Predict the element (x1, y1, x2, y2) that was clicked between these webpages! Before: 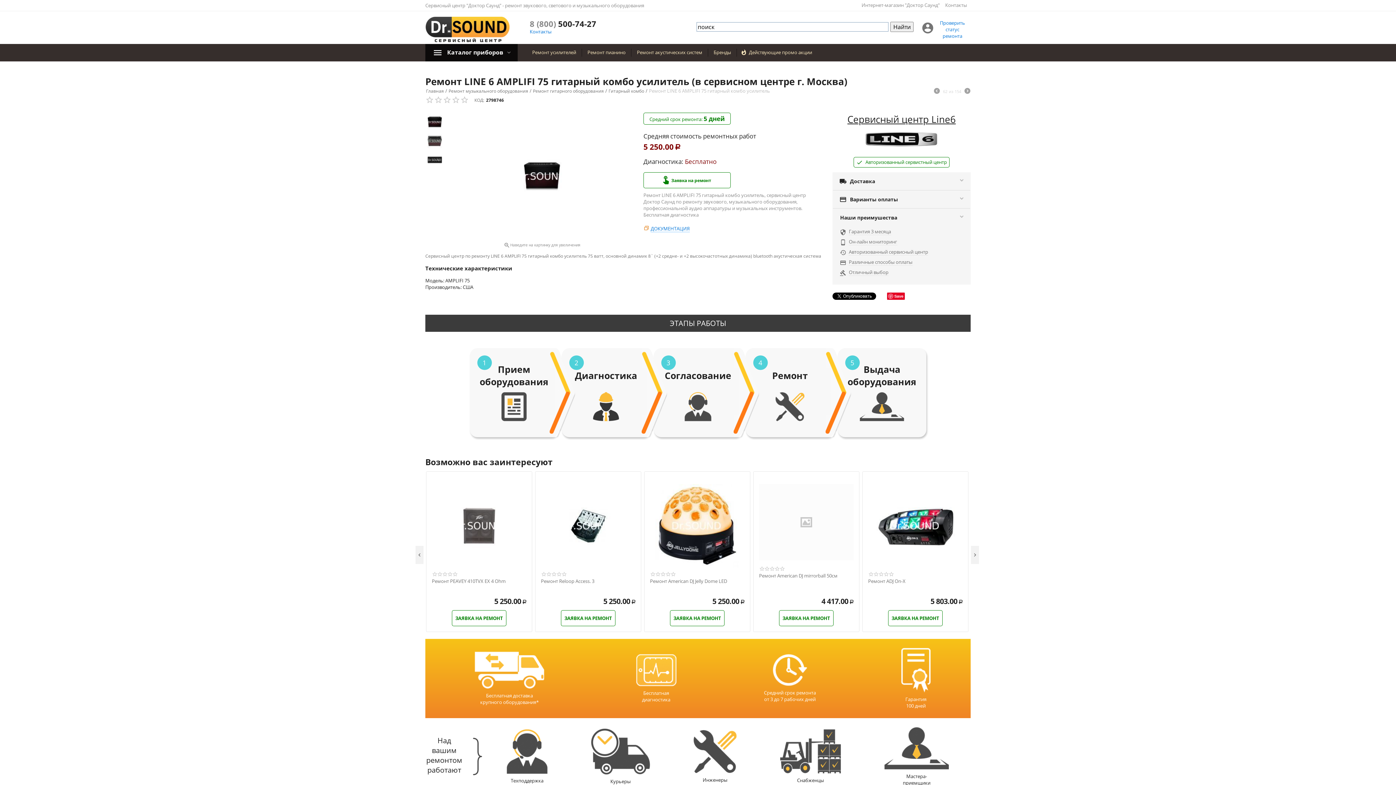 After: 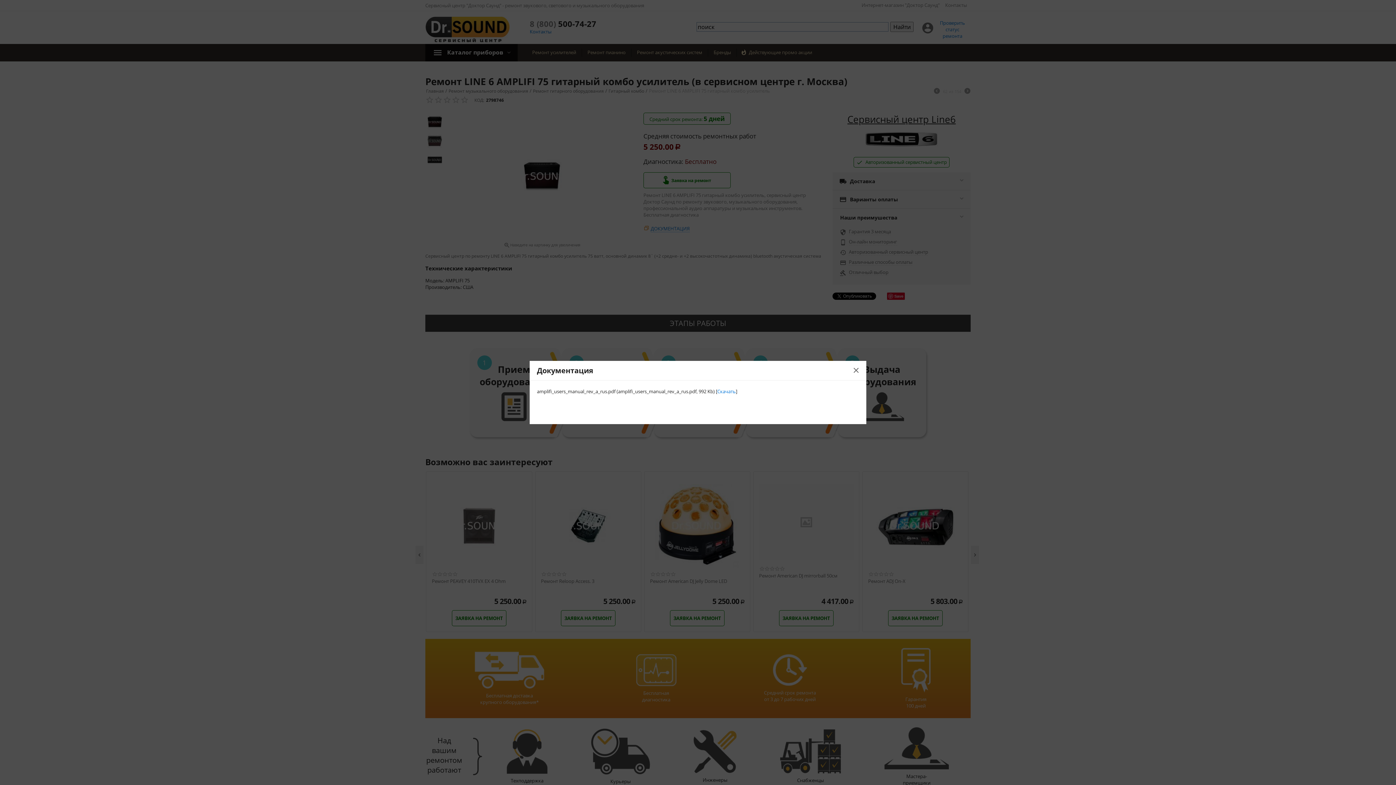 Action: label: ДОКУМЕНТАЦИЯ bbox: (650, 225, 689, 232)